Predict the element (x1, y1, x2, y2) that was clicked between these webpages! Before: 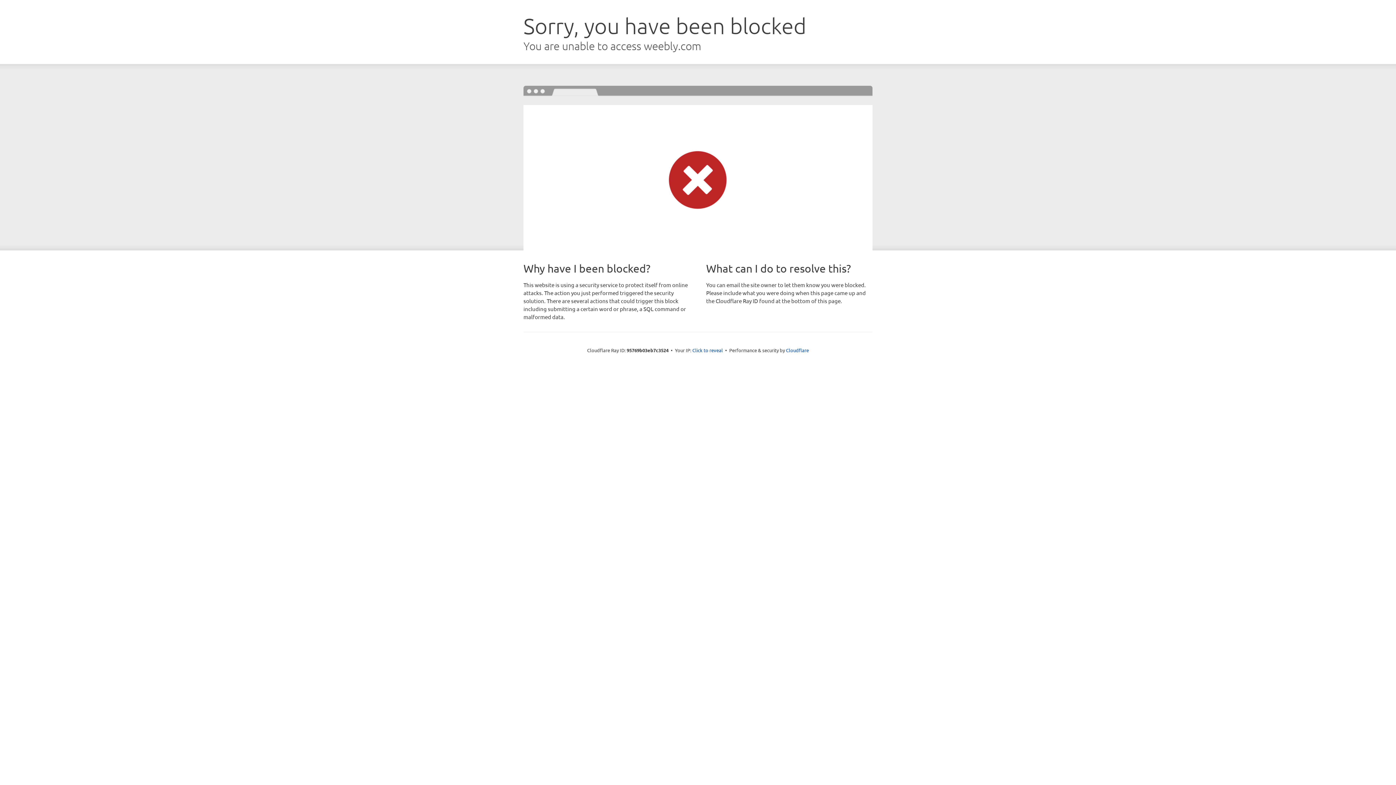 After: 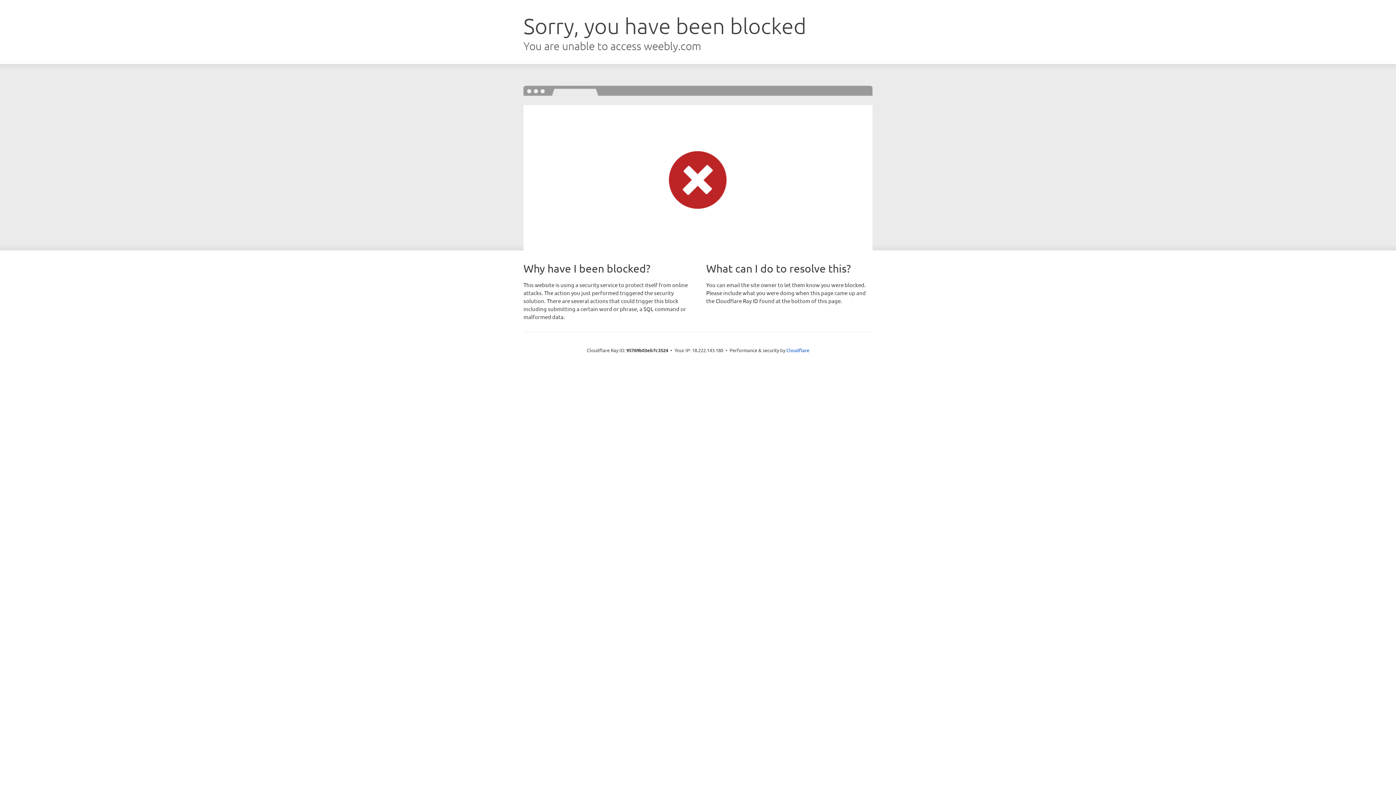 Action: label: Click to reveal bbox: (692, 346, 723, 353)